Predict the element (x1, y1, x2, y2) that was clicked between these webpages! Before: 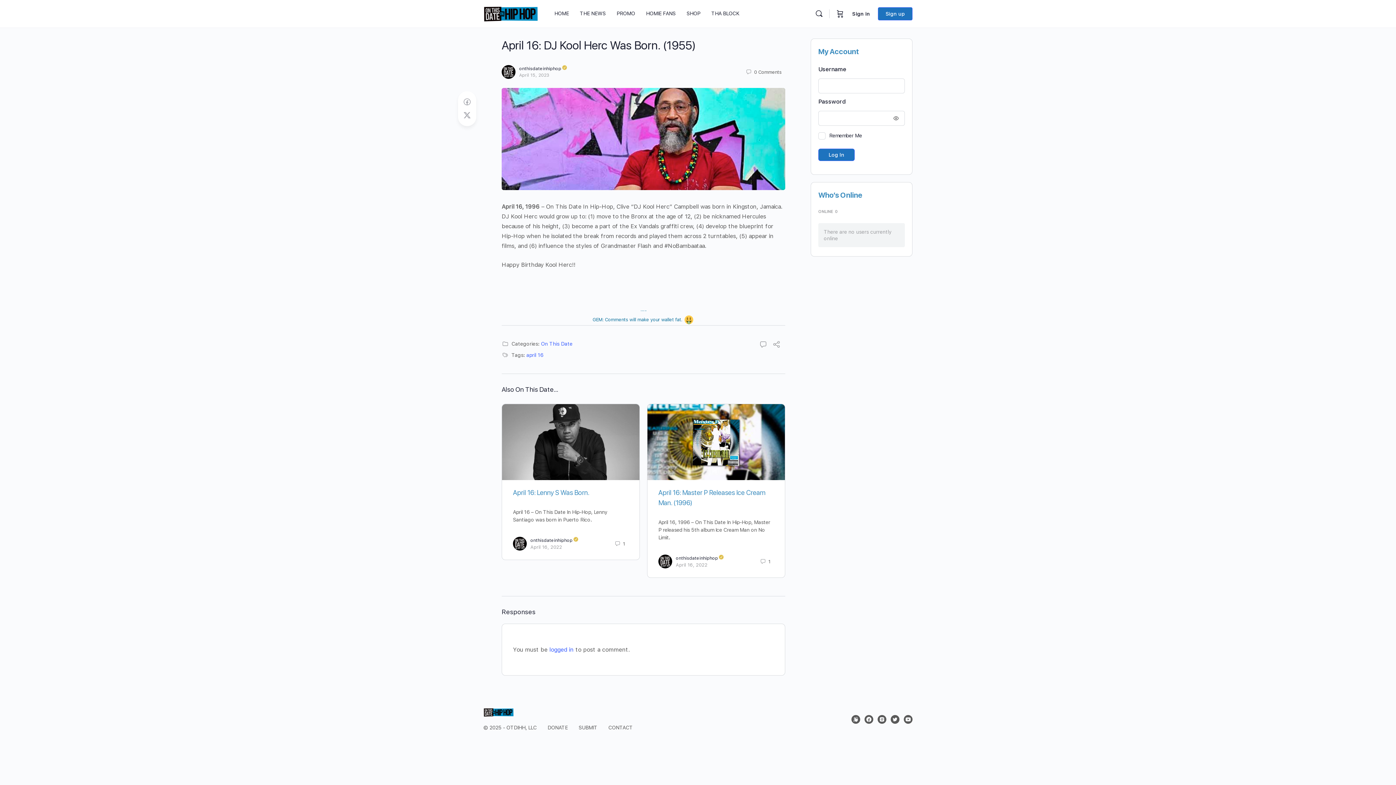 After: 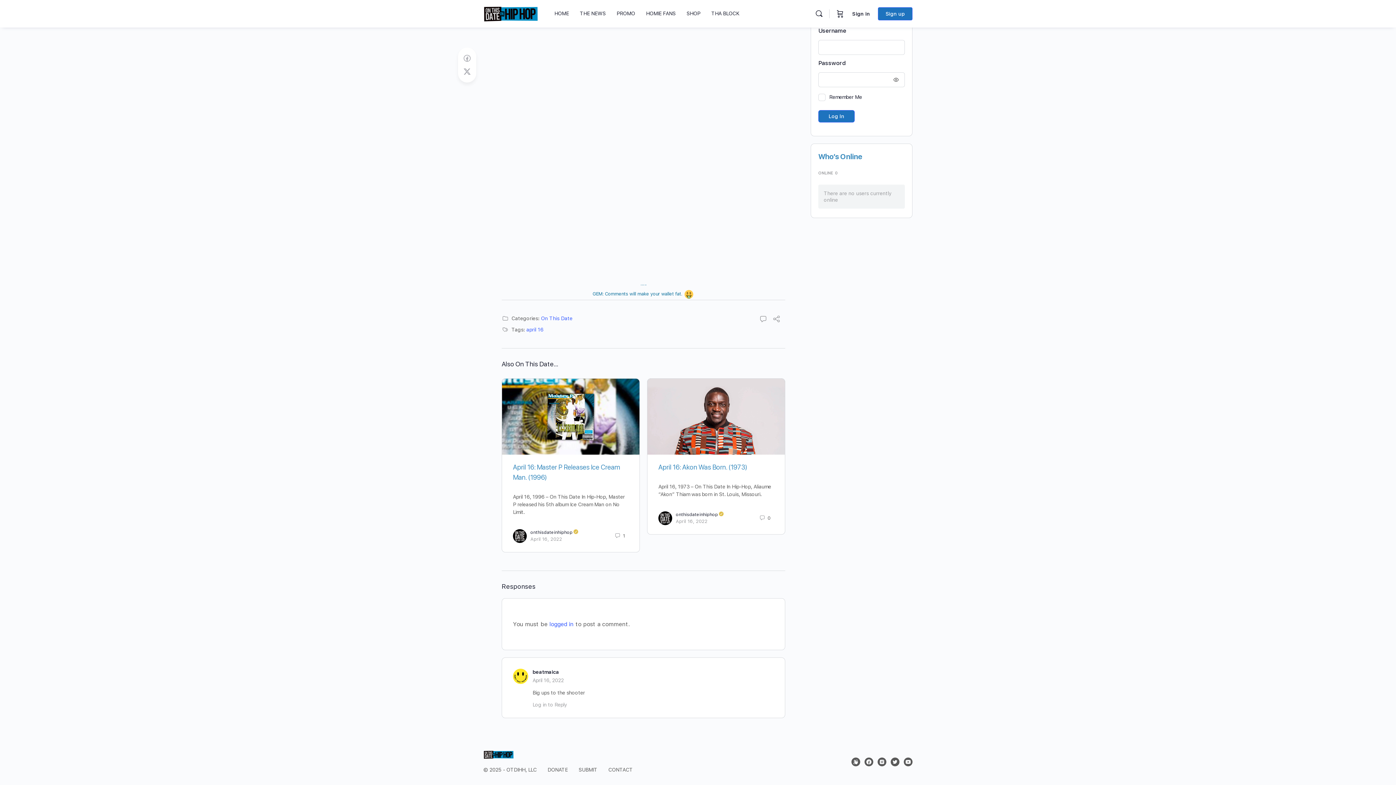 Action: label: 1 bbox: (610, 537, 628, 550)